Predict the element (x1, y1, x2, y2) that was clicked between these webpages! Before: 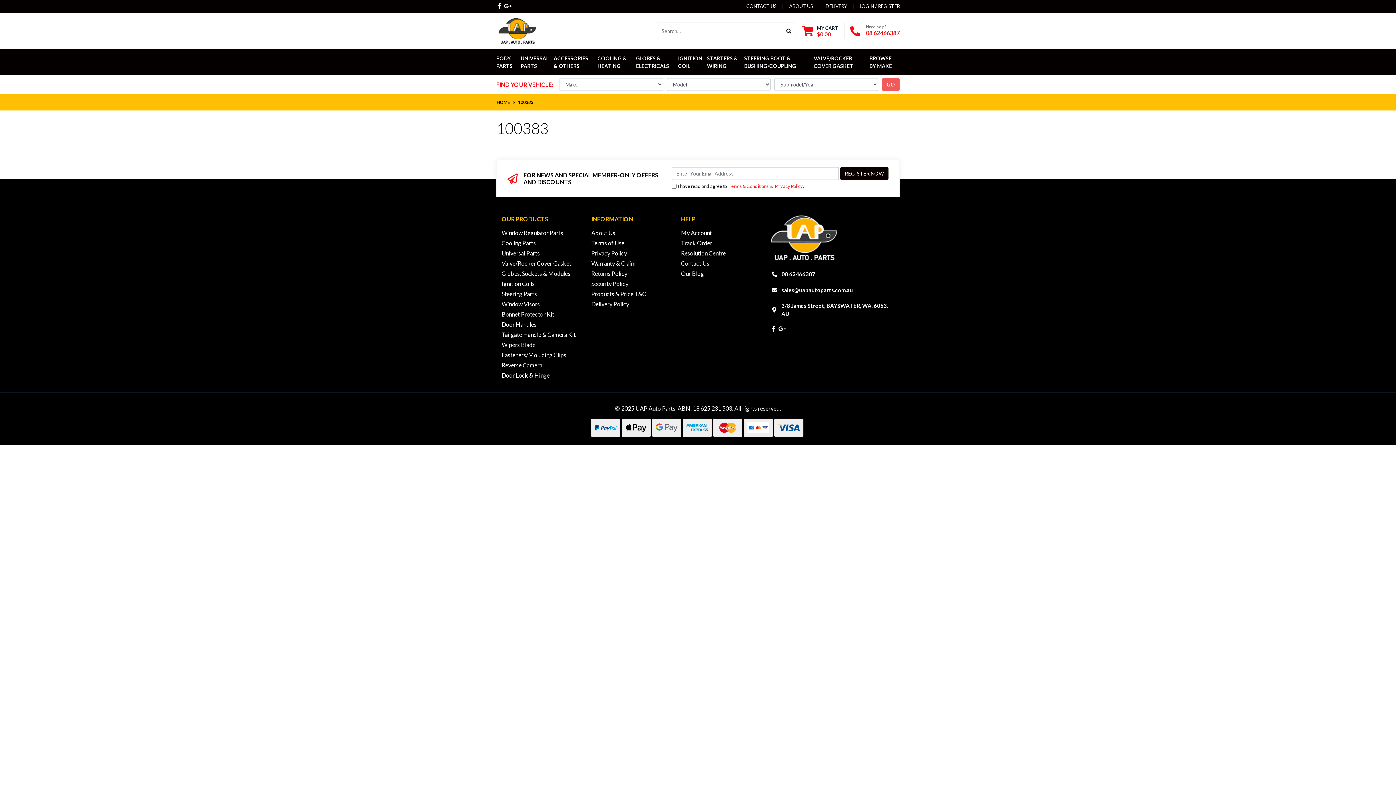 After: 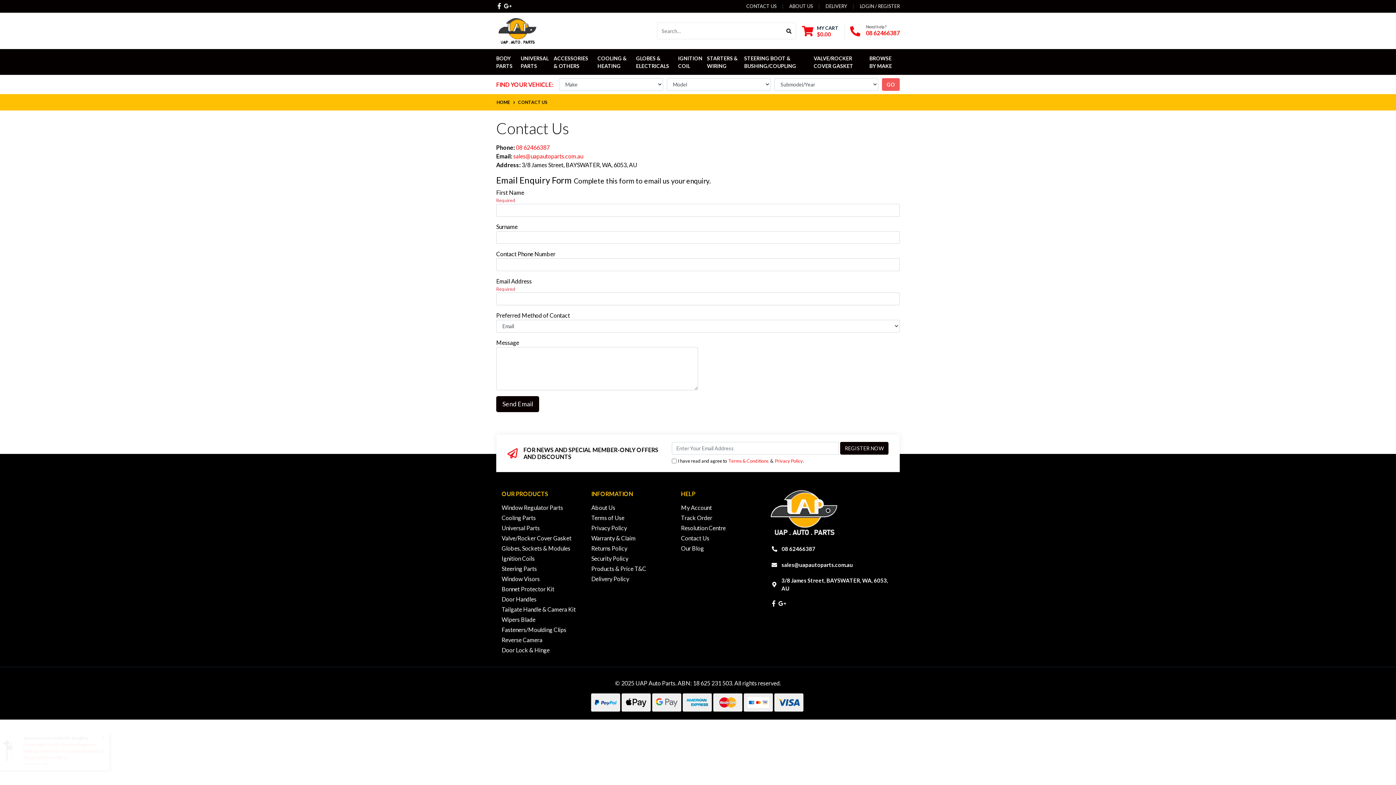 Action: bbox: (746, 0, 776, 12) label: CONTACT US